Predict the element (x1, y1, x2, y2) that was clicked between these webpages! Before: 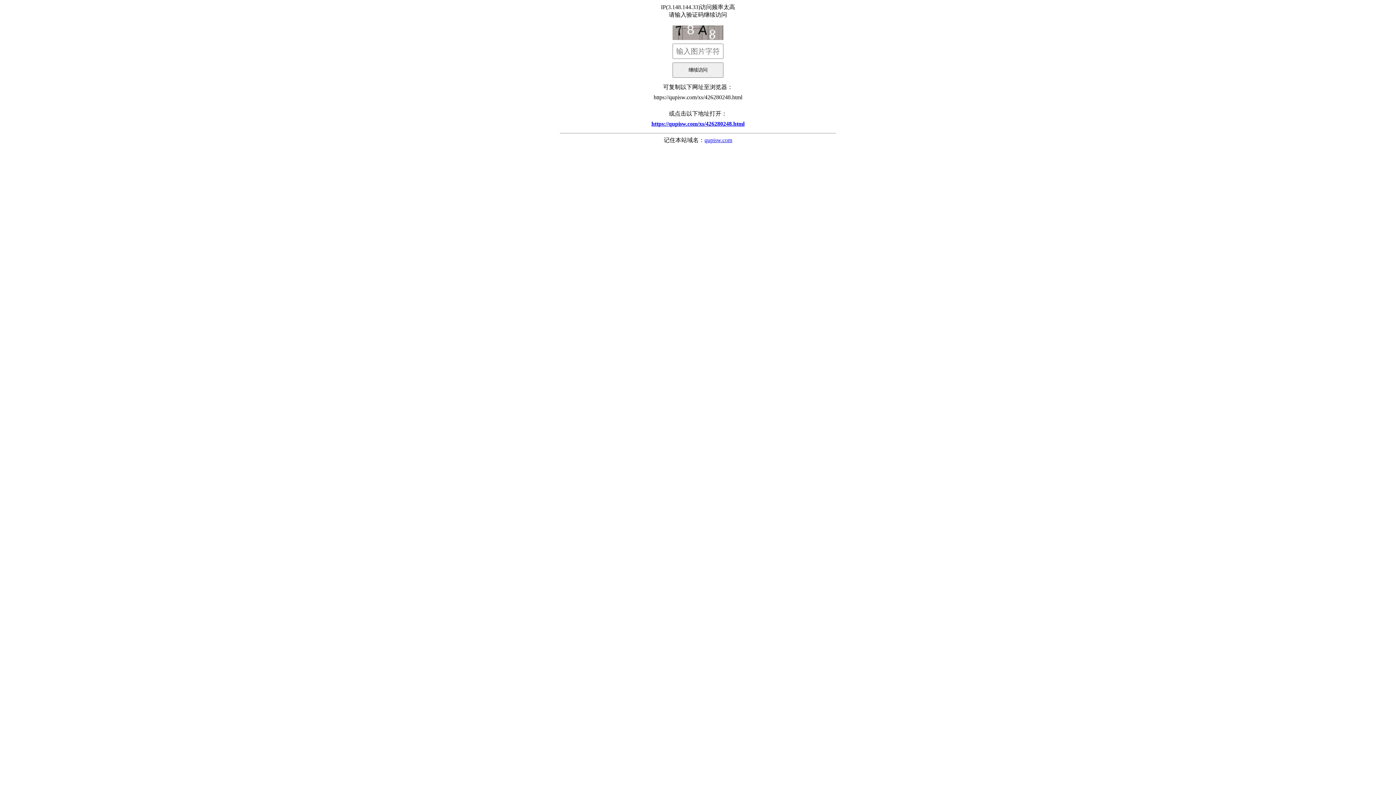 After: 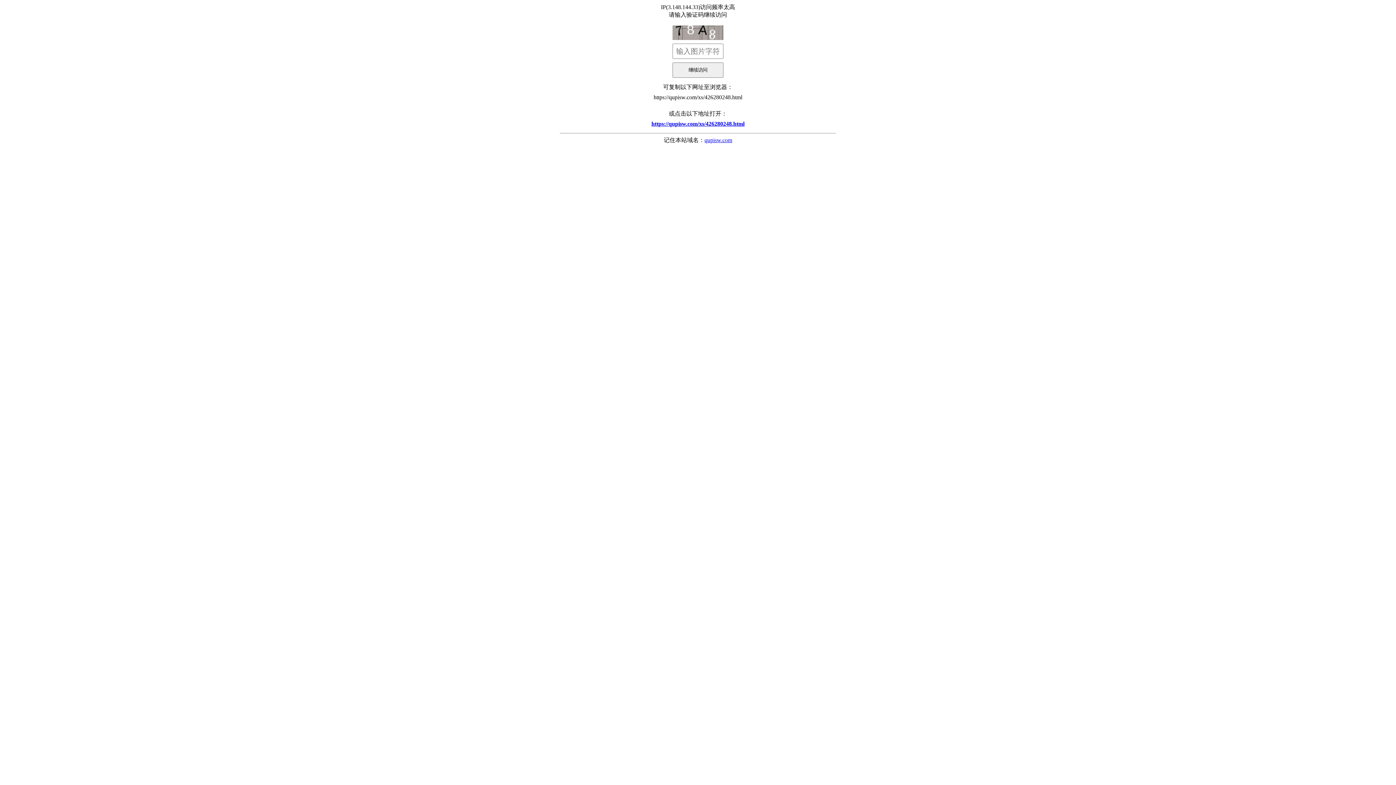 Action: label: qupisw.com bbox: (704, 137, 732, 143)